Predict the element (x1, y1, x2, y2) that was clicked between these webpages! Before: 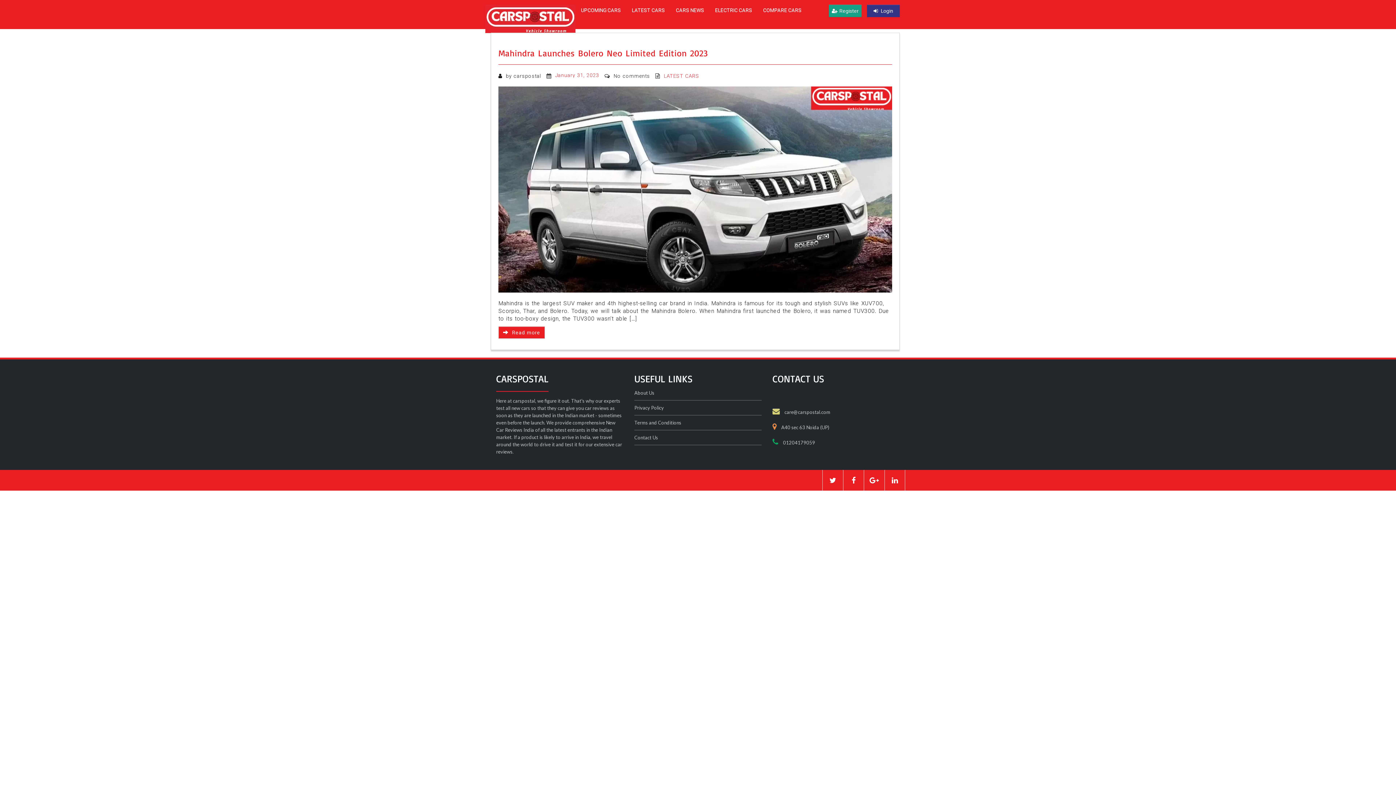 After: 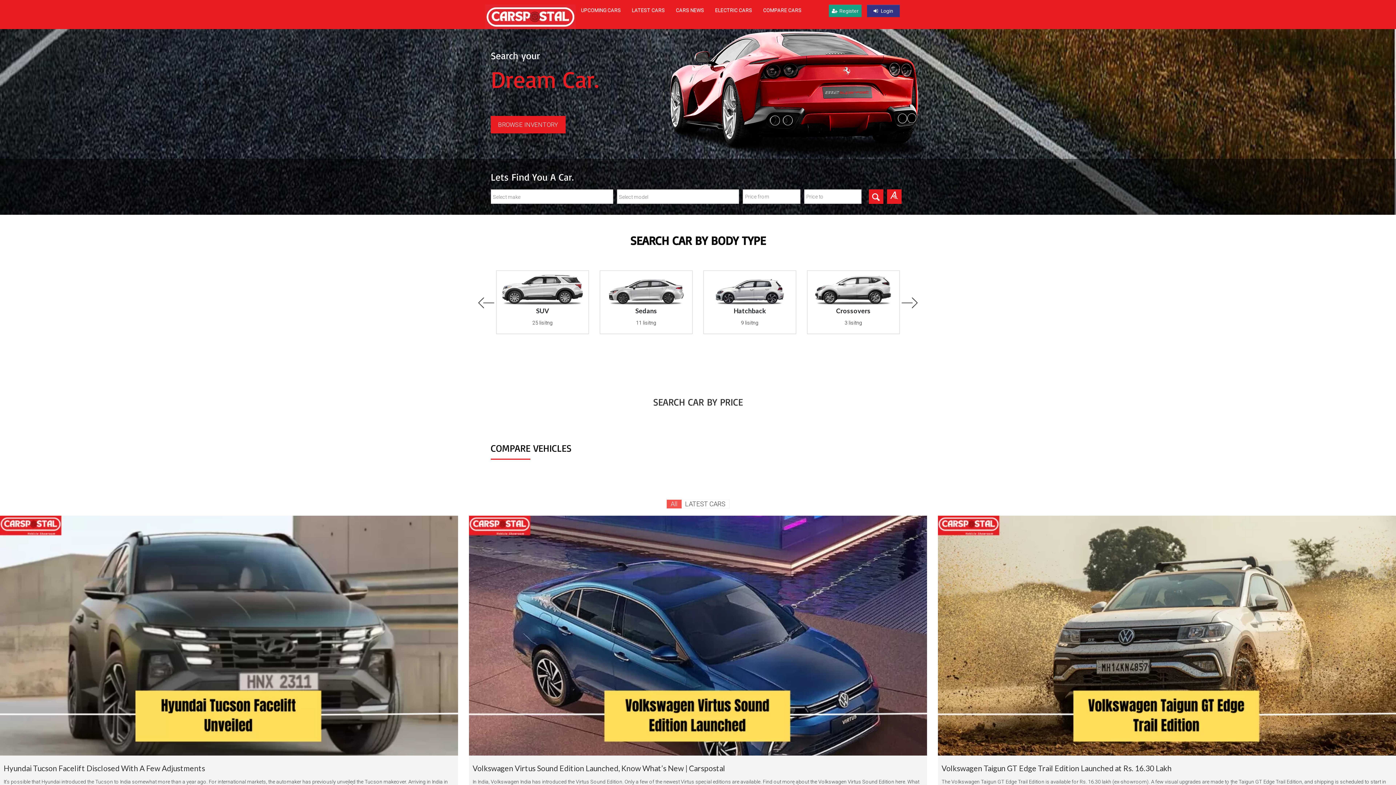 Action: bbox: (485, 0, 575, 28)